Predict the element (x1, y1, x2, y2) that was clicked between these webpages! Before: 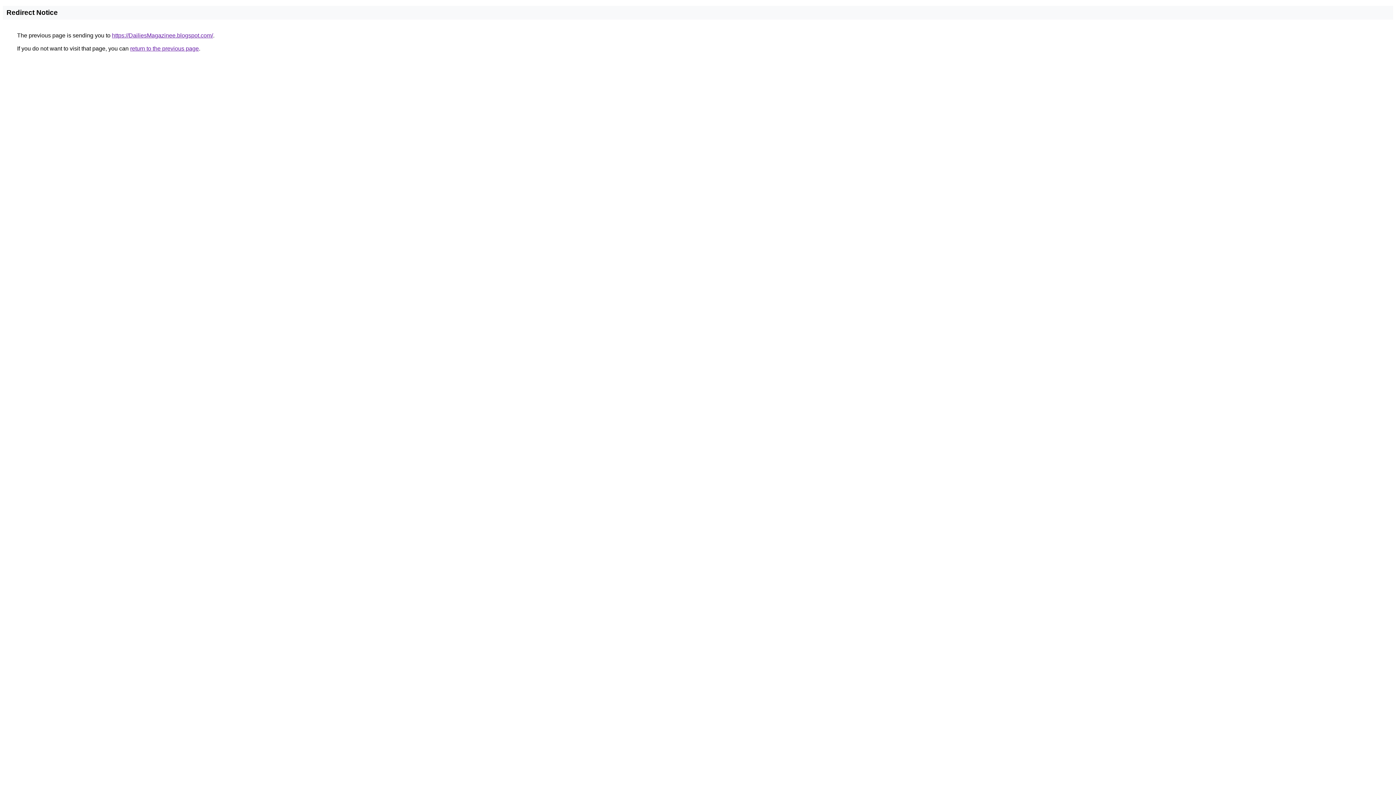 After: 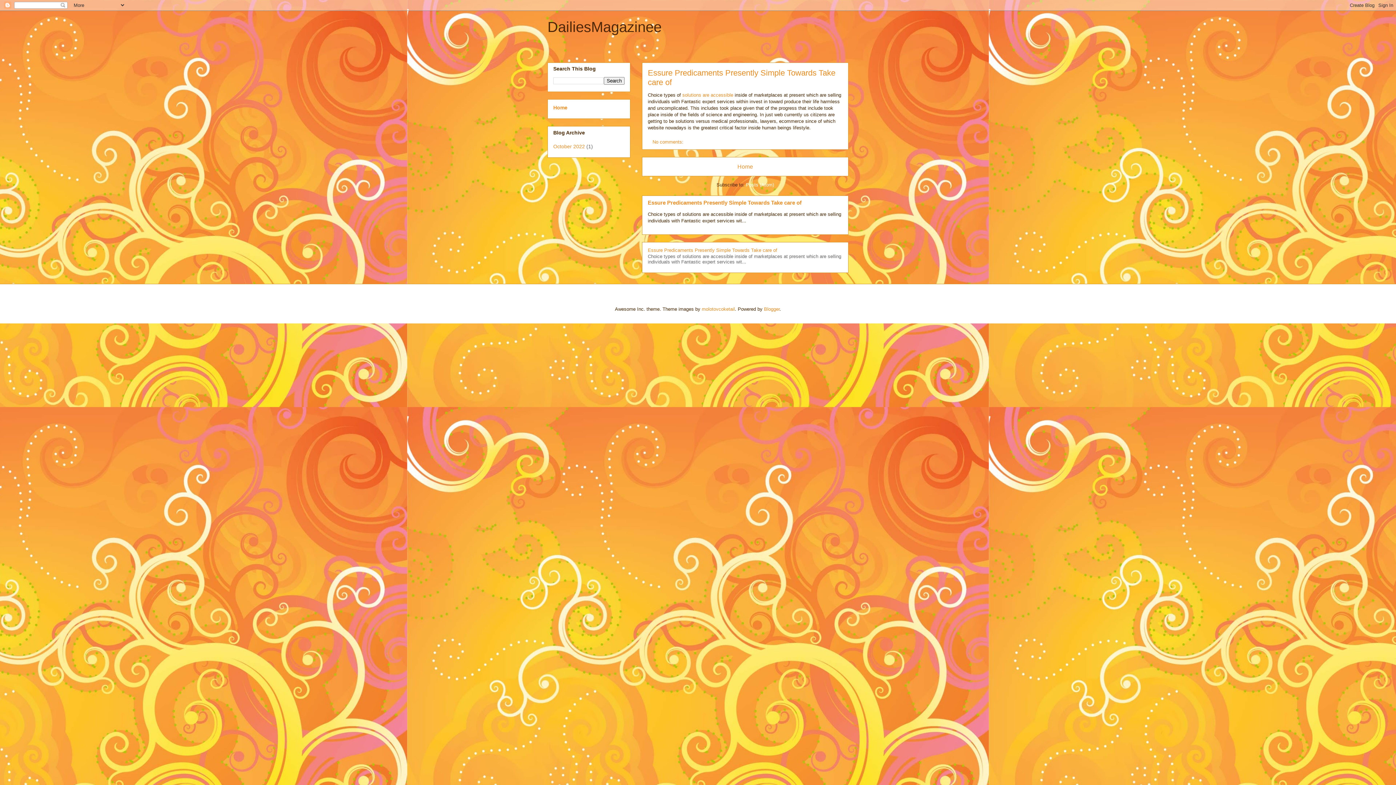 Action: label: https://DailiesMagazinee.blogspot.com/ bbox: (112, 32, 213, 38)